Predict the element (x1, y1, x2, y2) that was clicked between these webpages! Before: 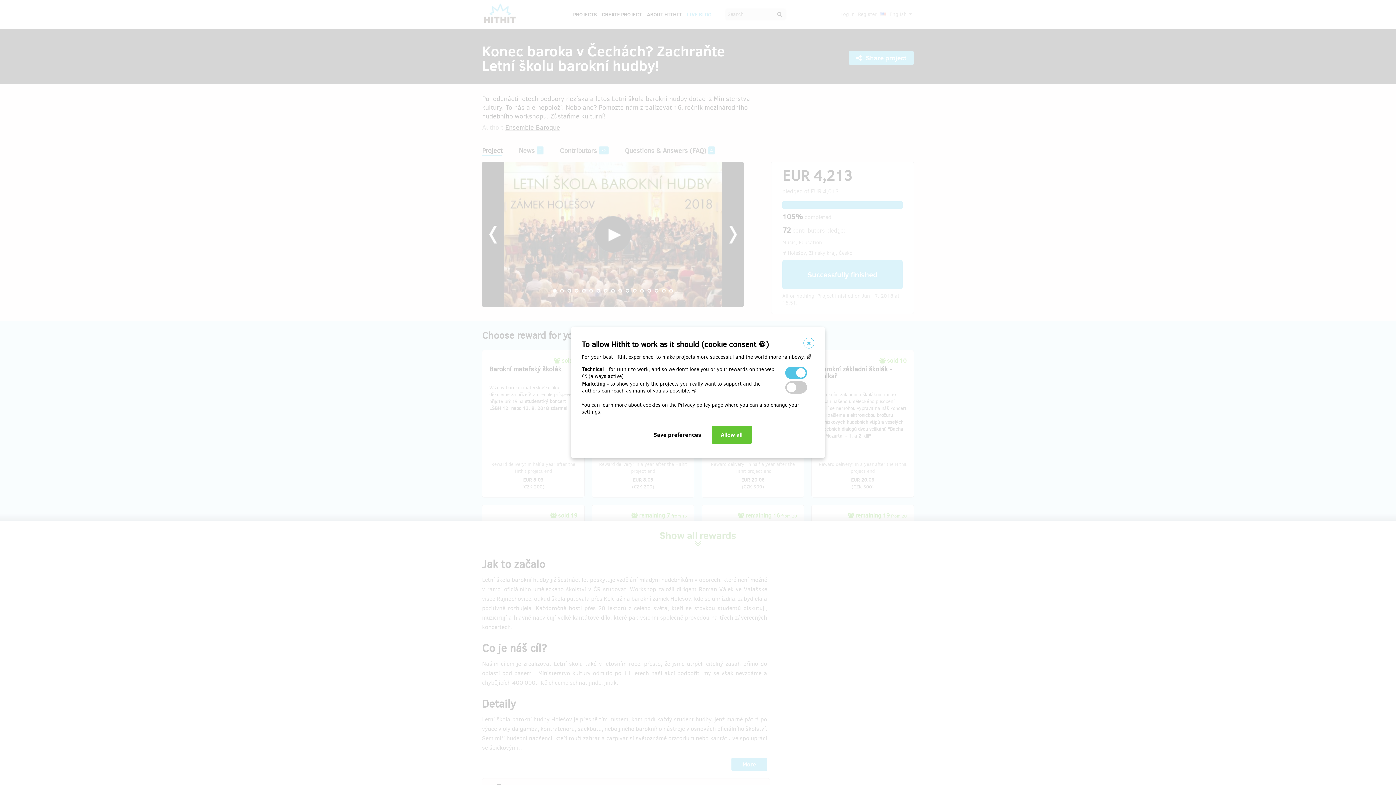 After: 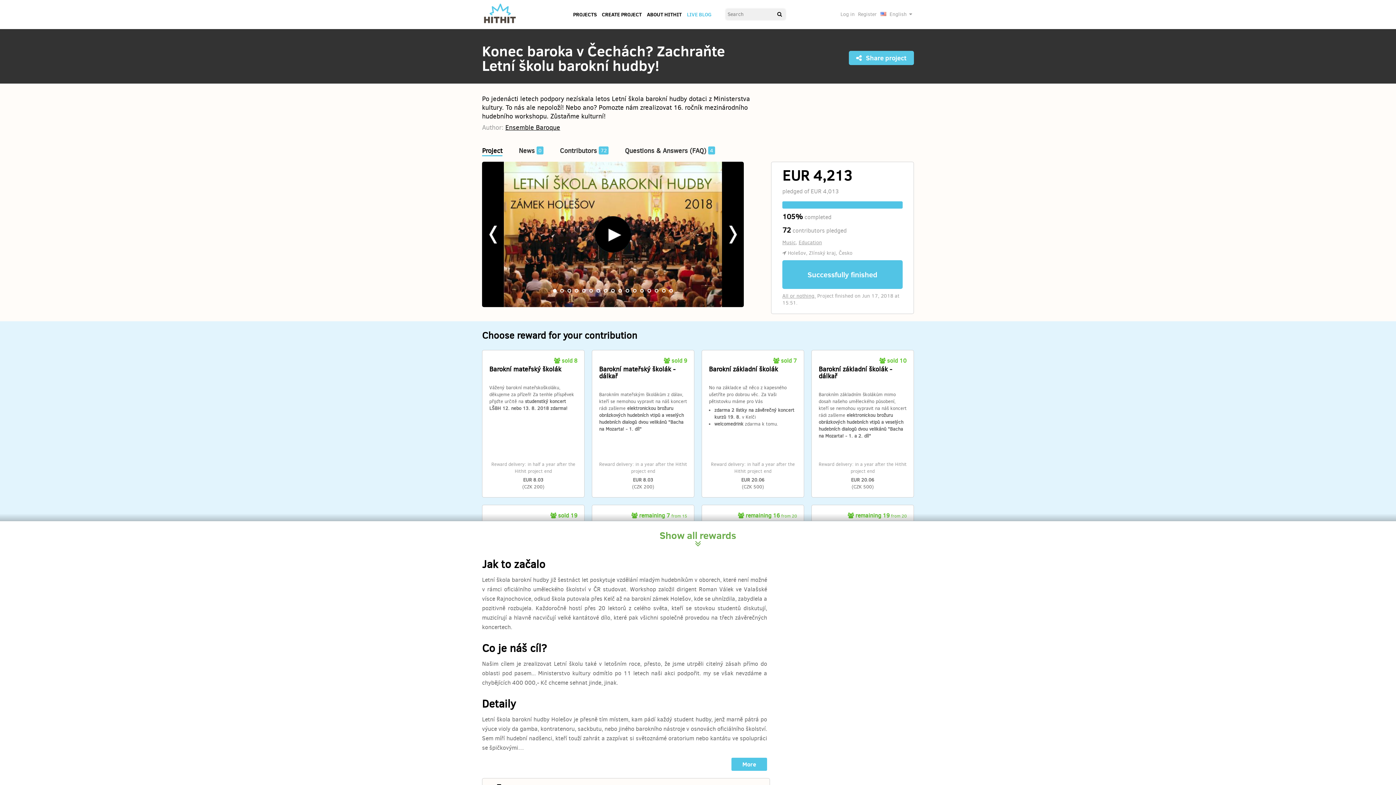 Action: bbox: (803, 337, 814, 348)